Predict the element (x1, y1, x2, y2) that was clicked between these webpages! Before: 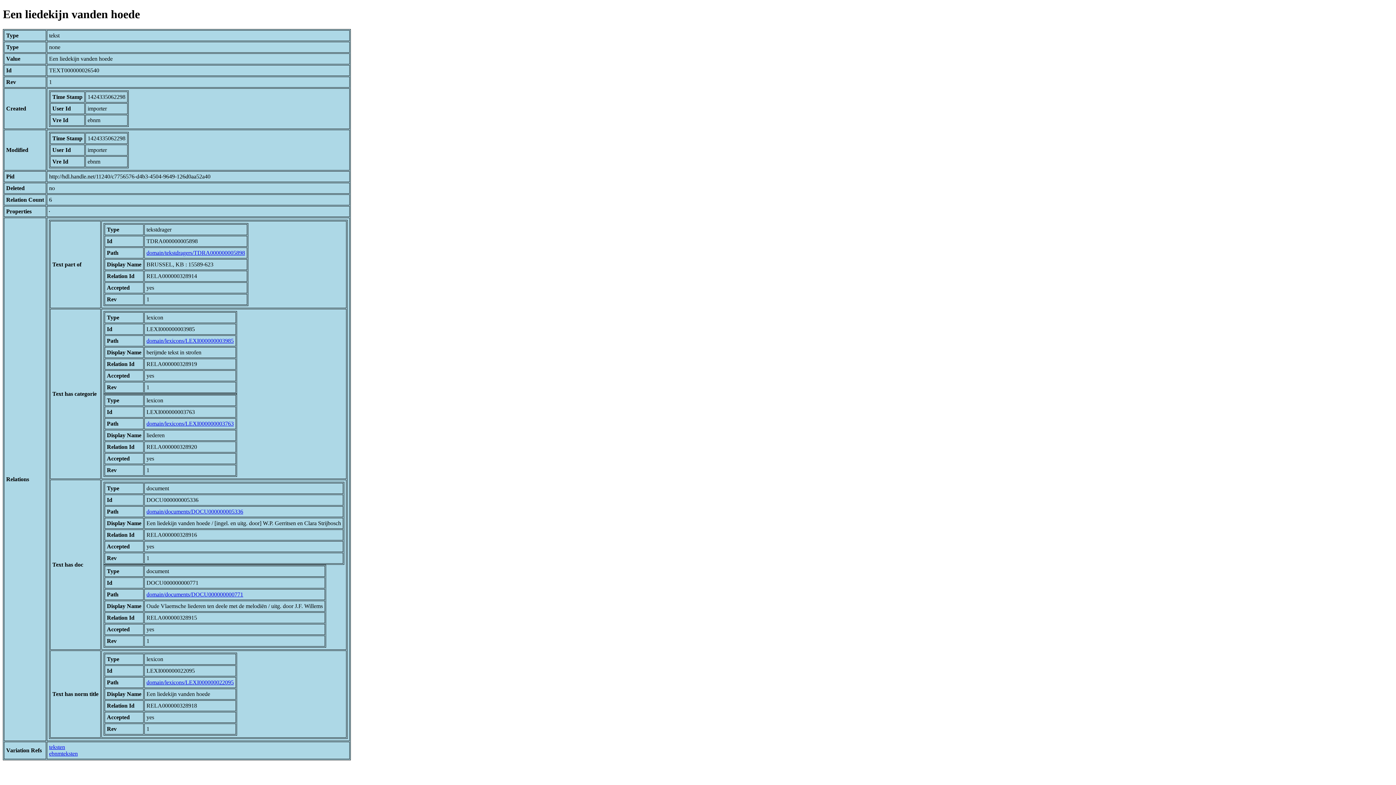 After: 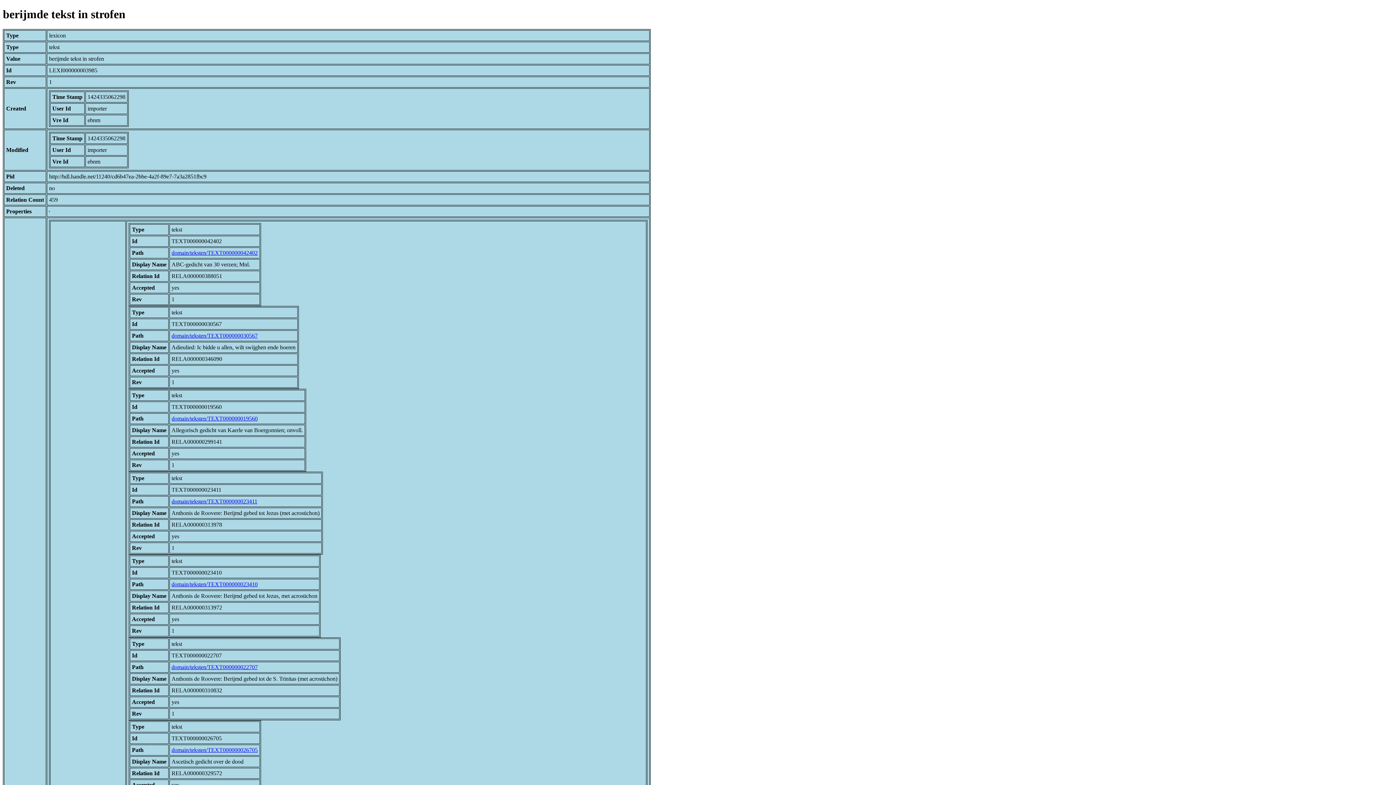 Action: bbox: (146, 337, 233, 343) label: domain/lexicons/LEXI000000003985